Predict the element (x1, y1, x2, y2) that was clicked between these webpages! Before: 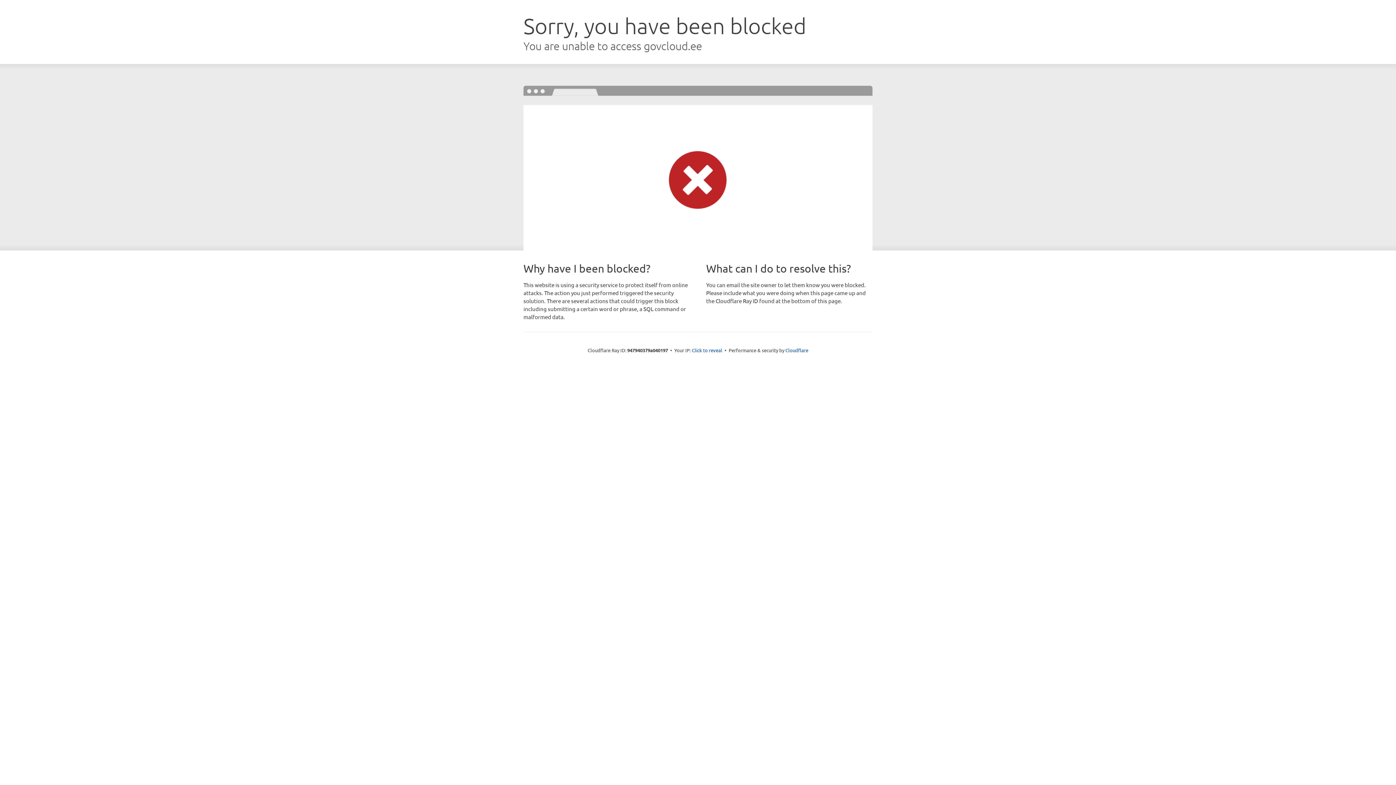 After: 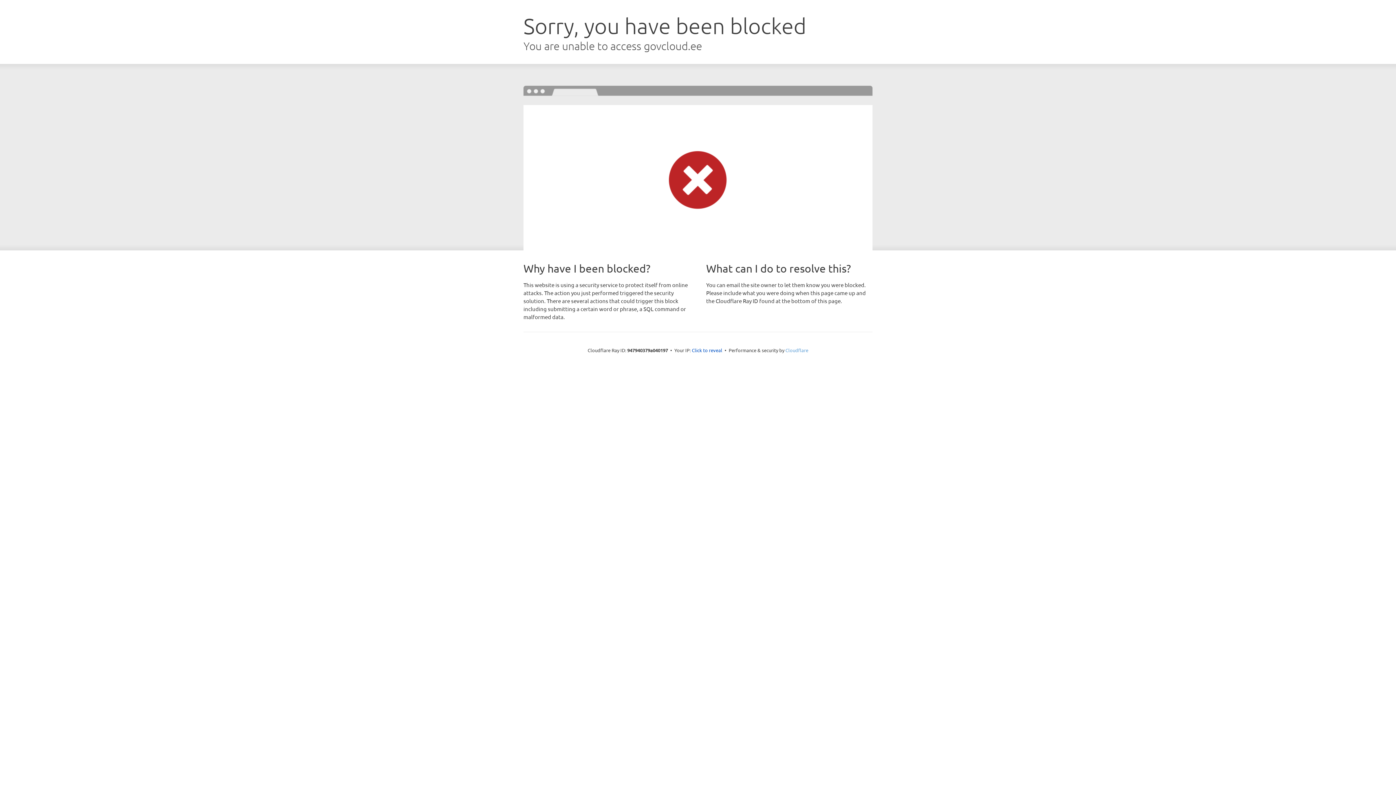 Action: label: Cloudflare bbox: (785, 347, 808, 353)